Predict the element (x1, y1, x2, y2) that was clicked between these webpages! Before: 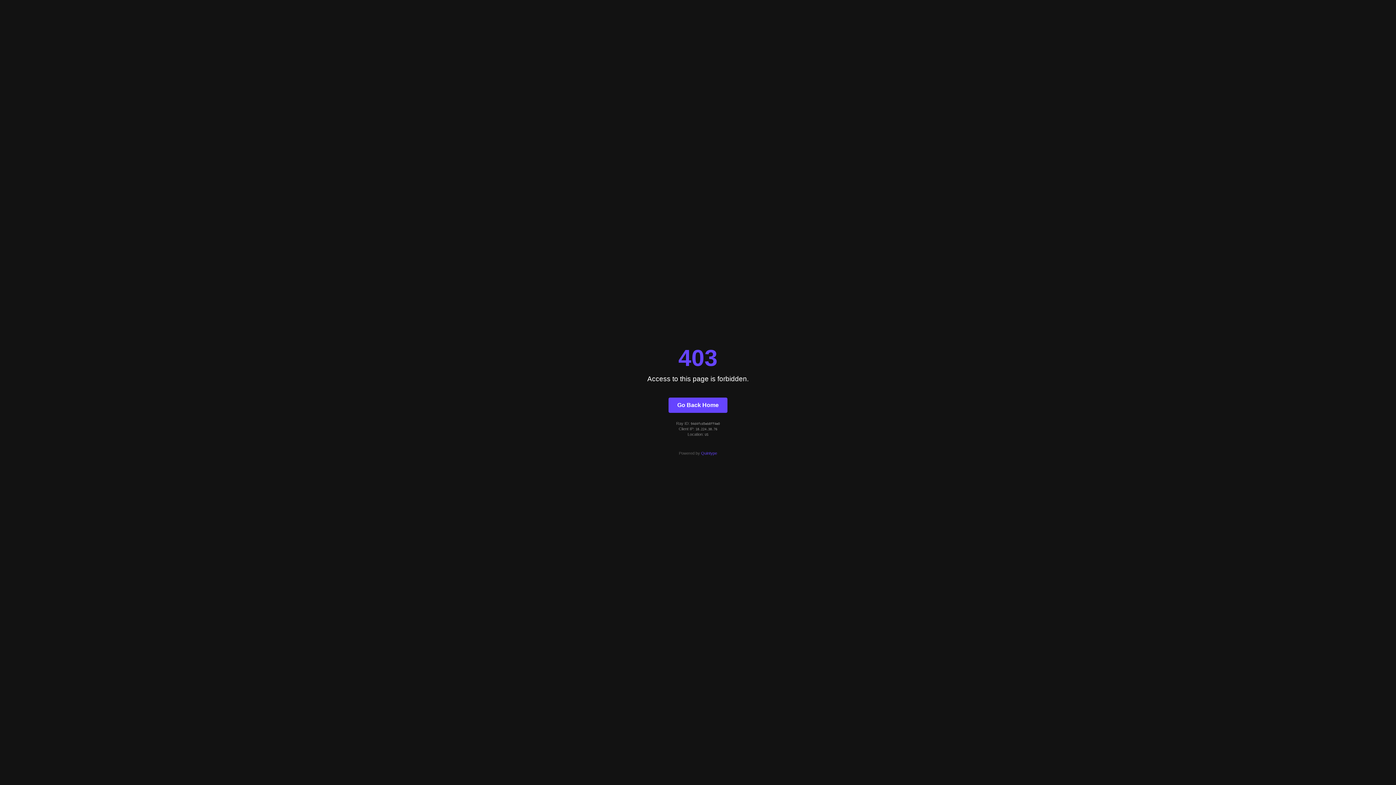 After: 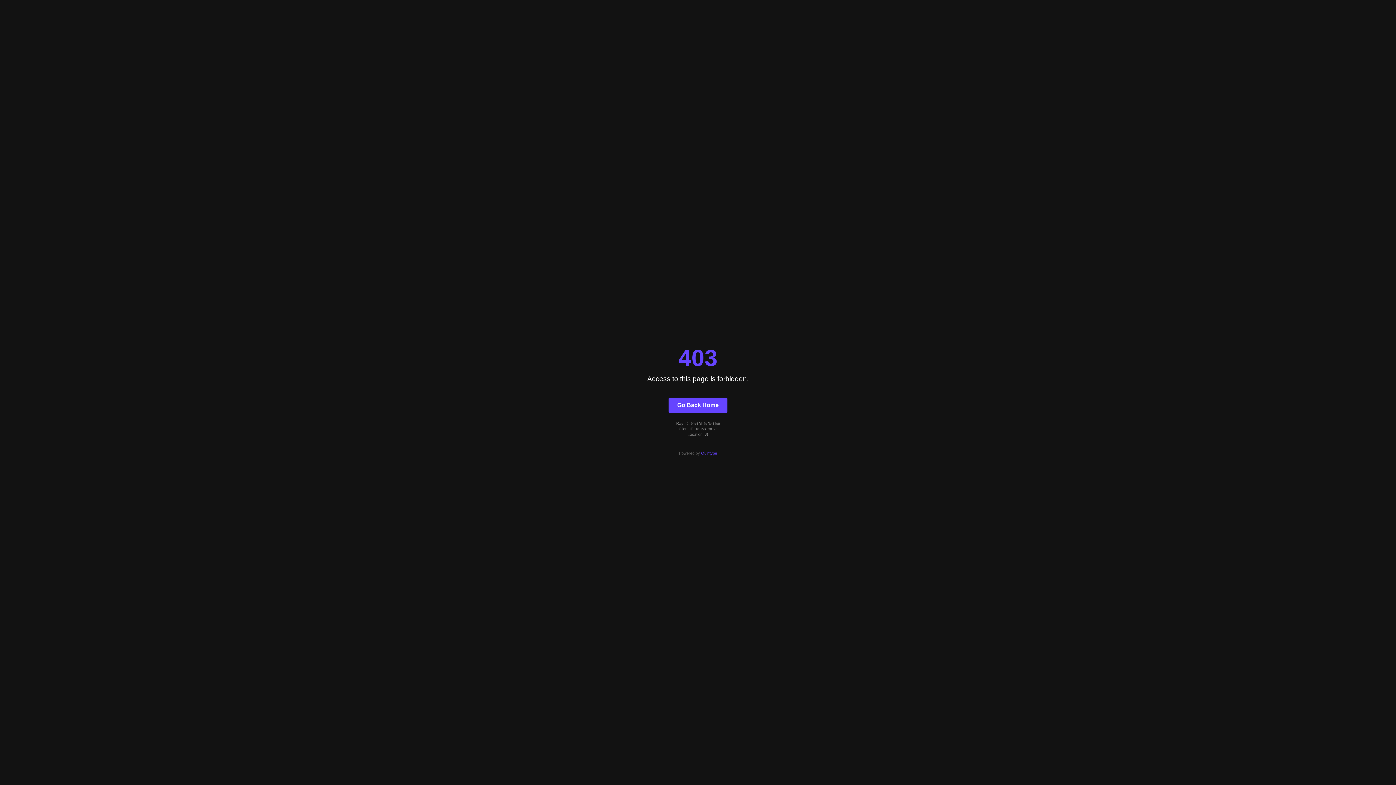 Action: label: Go Back Home bbox: (668, 397, 727, 412)